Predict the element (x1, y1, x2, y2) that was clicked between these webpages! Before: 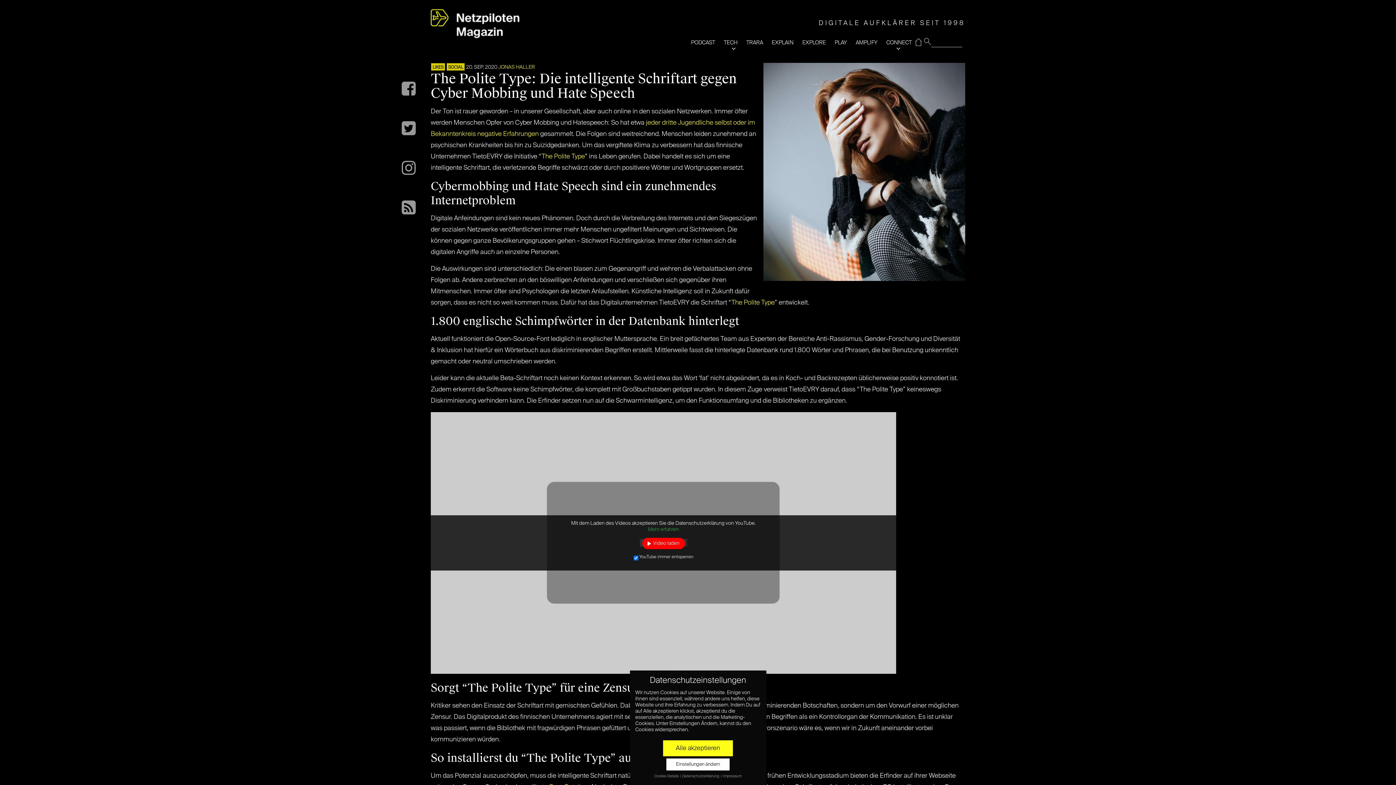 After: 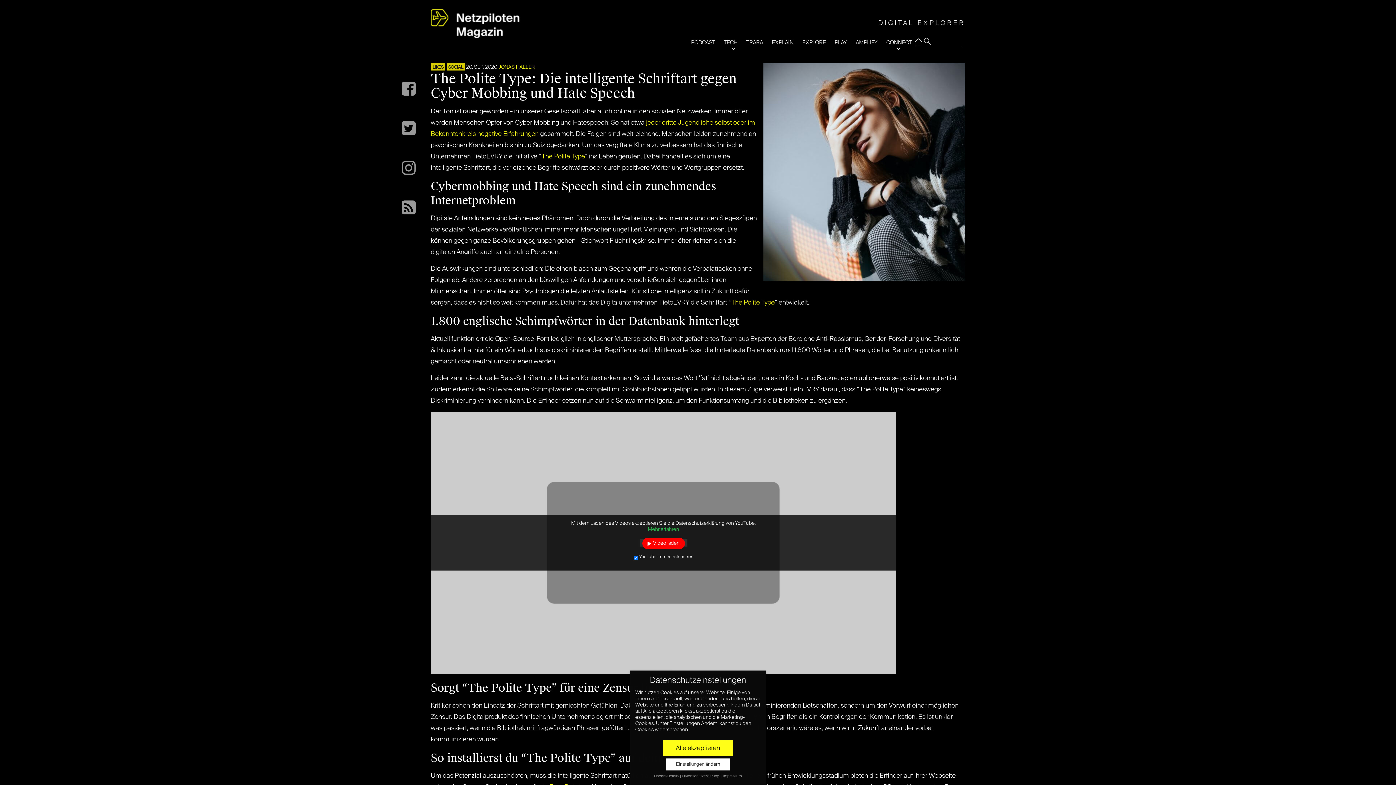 Action: label: Mehr erfahren bbox: (648, 527, 679, 532)